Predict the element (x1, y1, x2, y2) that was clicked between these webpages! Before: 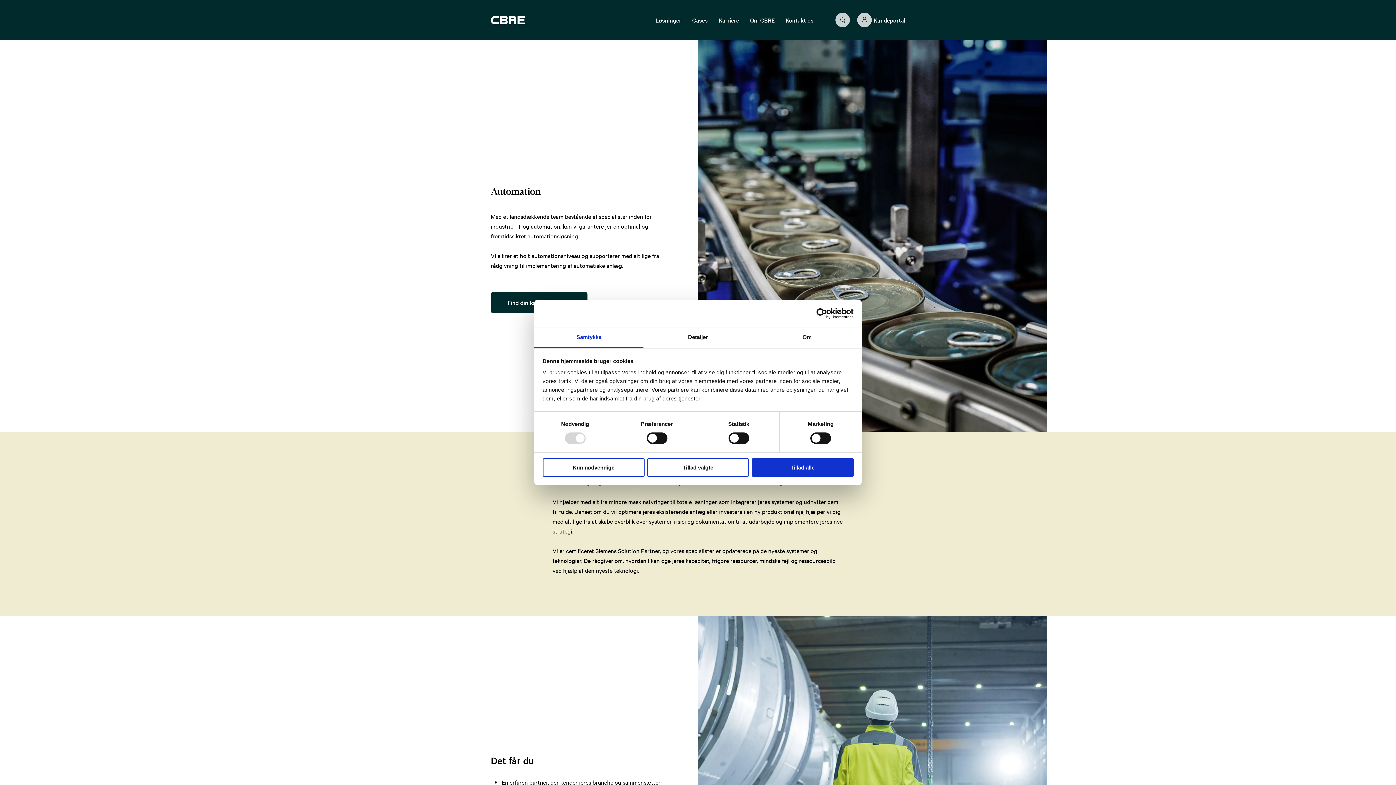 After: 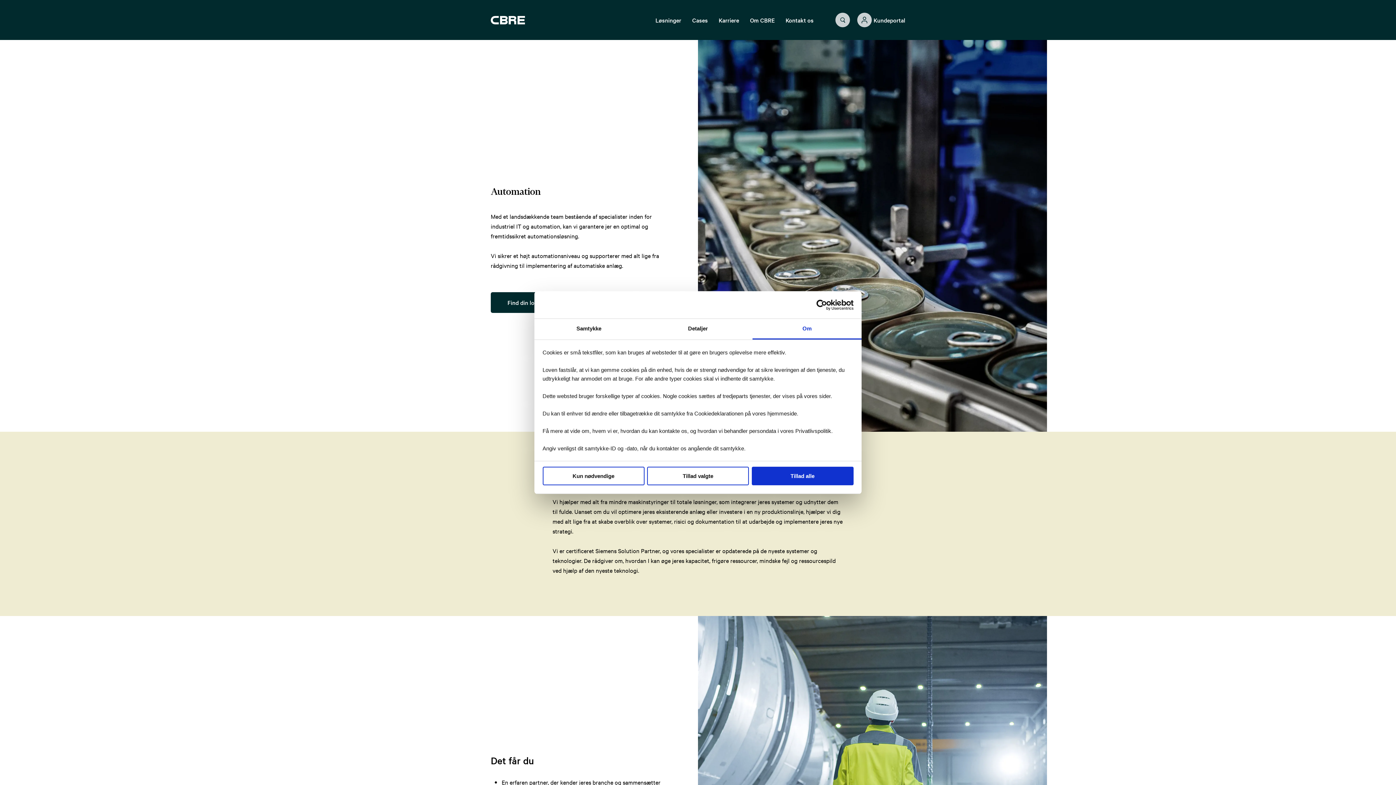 Action: bbox: (752, 327, 861, 348) label: Om